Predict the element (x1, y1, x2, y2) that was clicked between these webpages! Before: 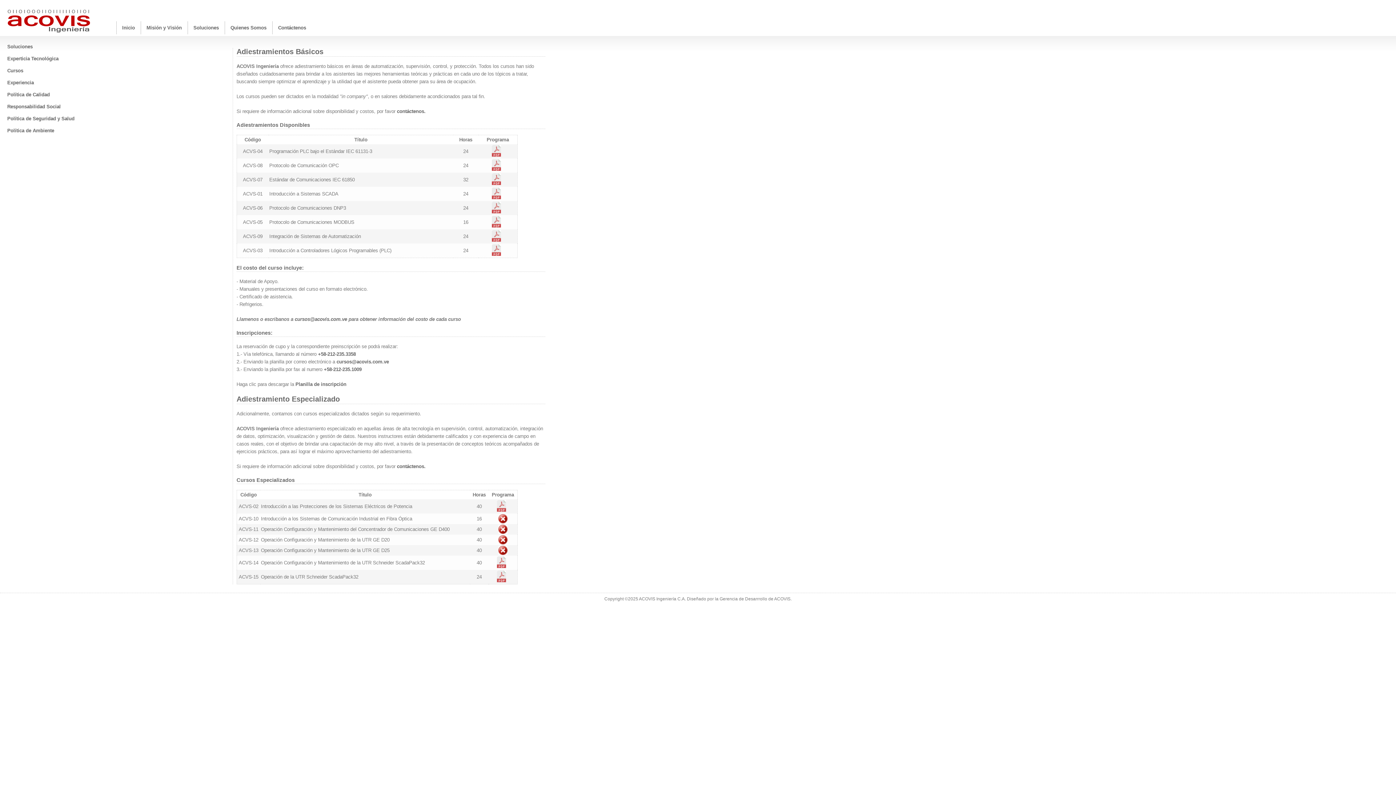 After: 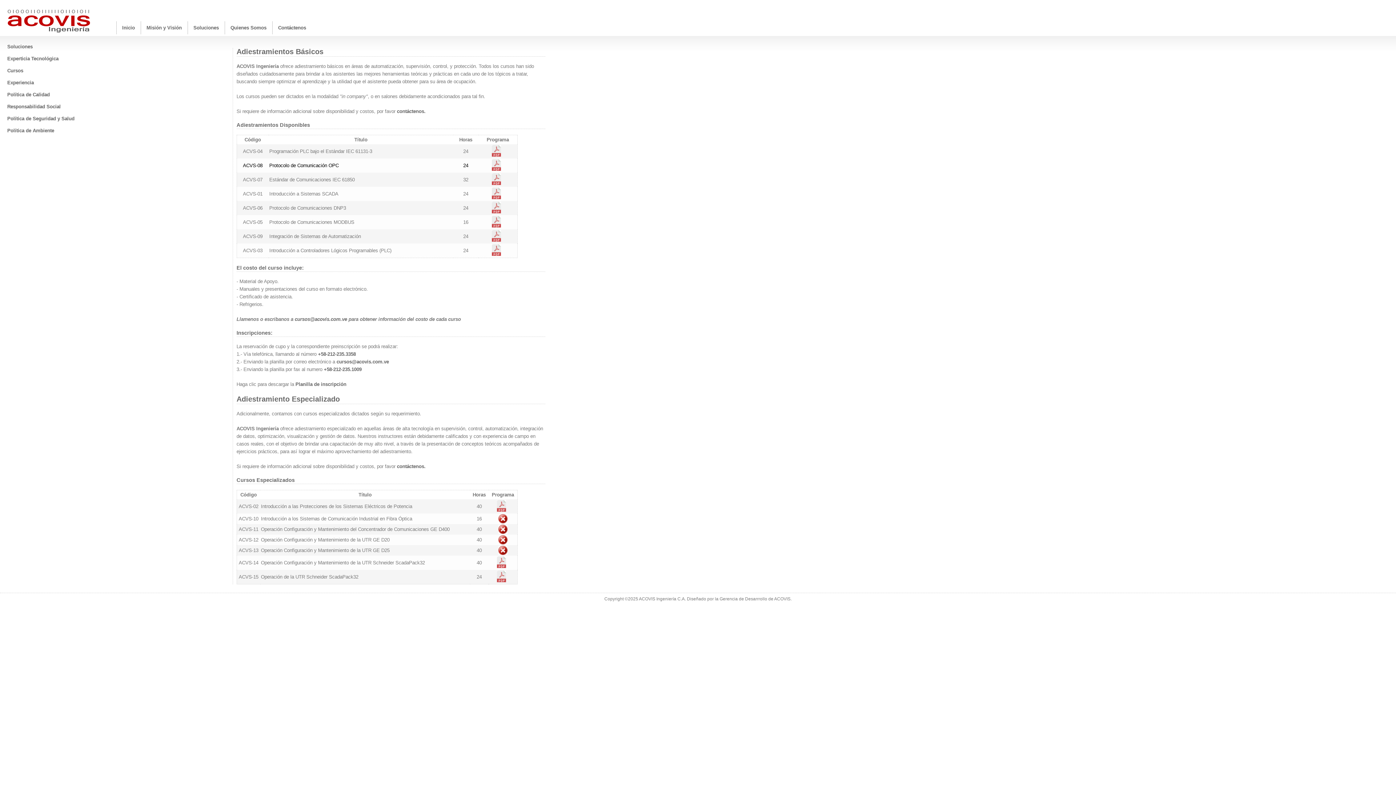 Action: bbox: (490, 165, 502, 173)